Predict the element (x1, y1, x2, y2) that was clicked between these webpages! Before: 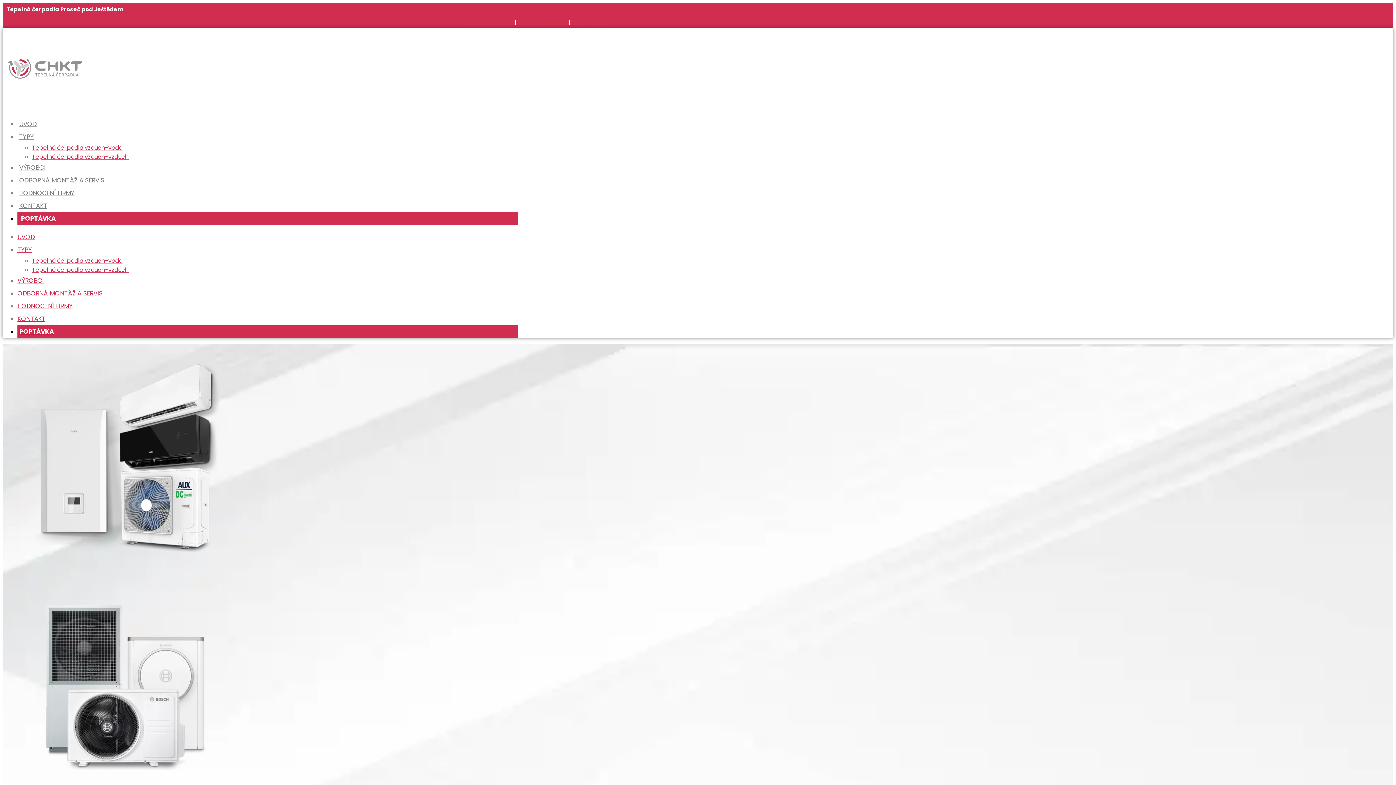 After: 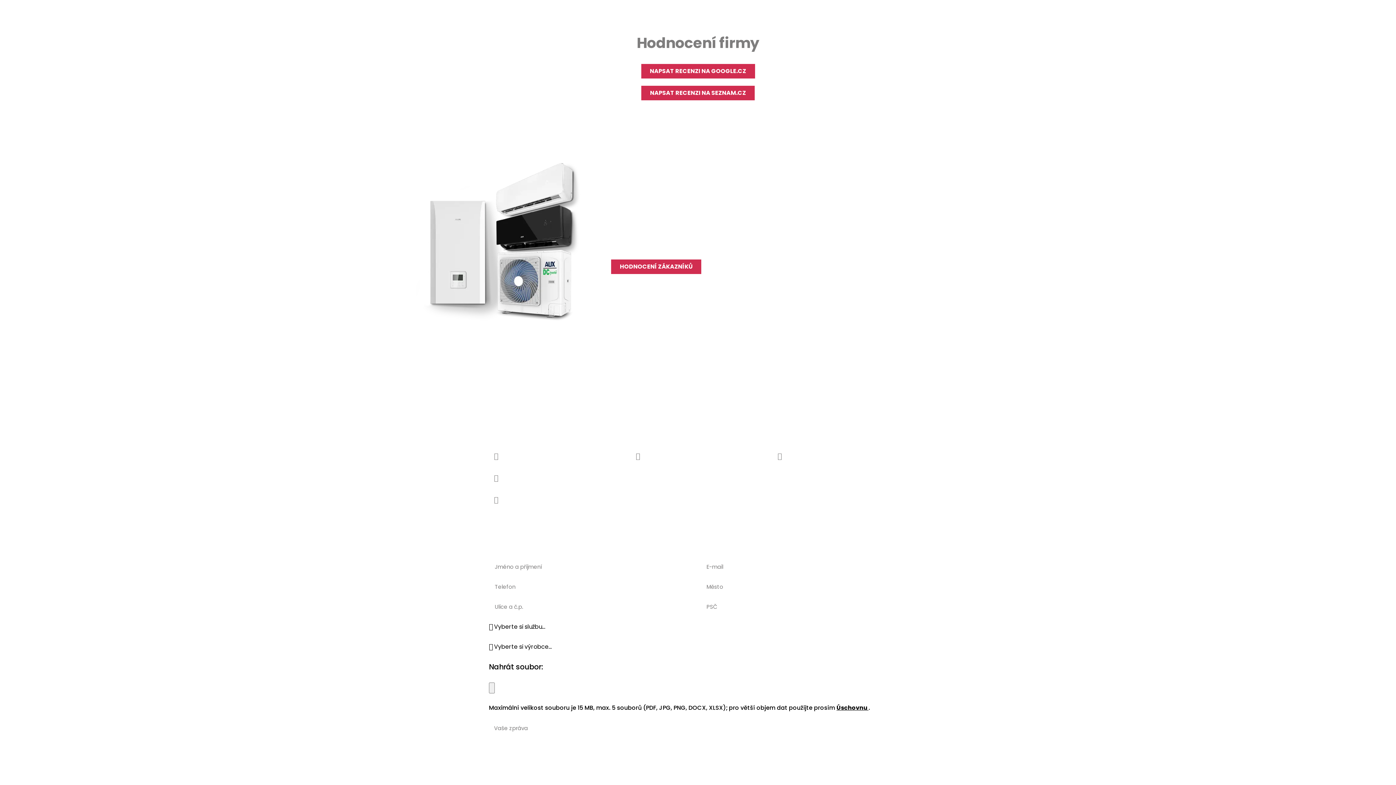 Action: bbox: (17, 301, 72, 310) label: HODNOCENÍ FIRMY